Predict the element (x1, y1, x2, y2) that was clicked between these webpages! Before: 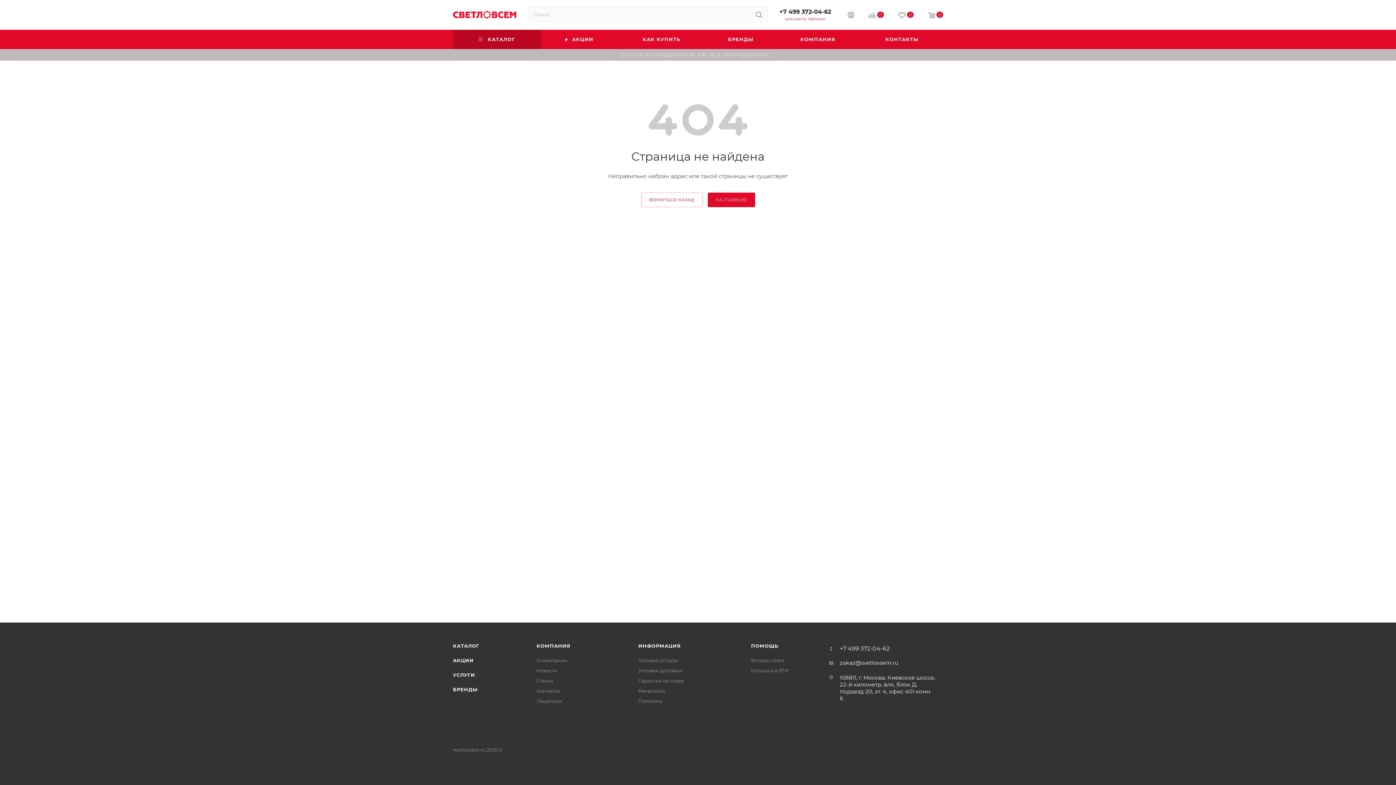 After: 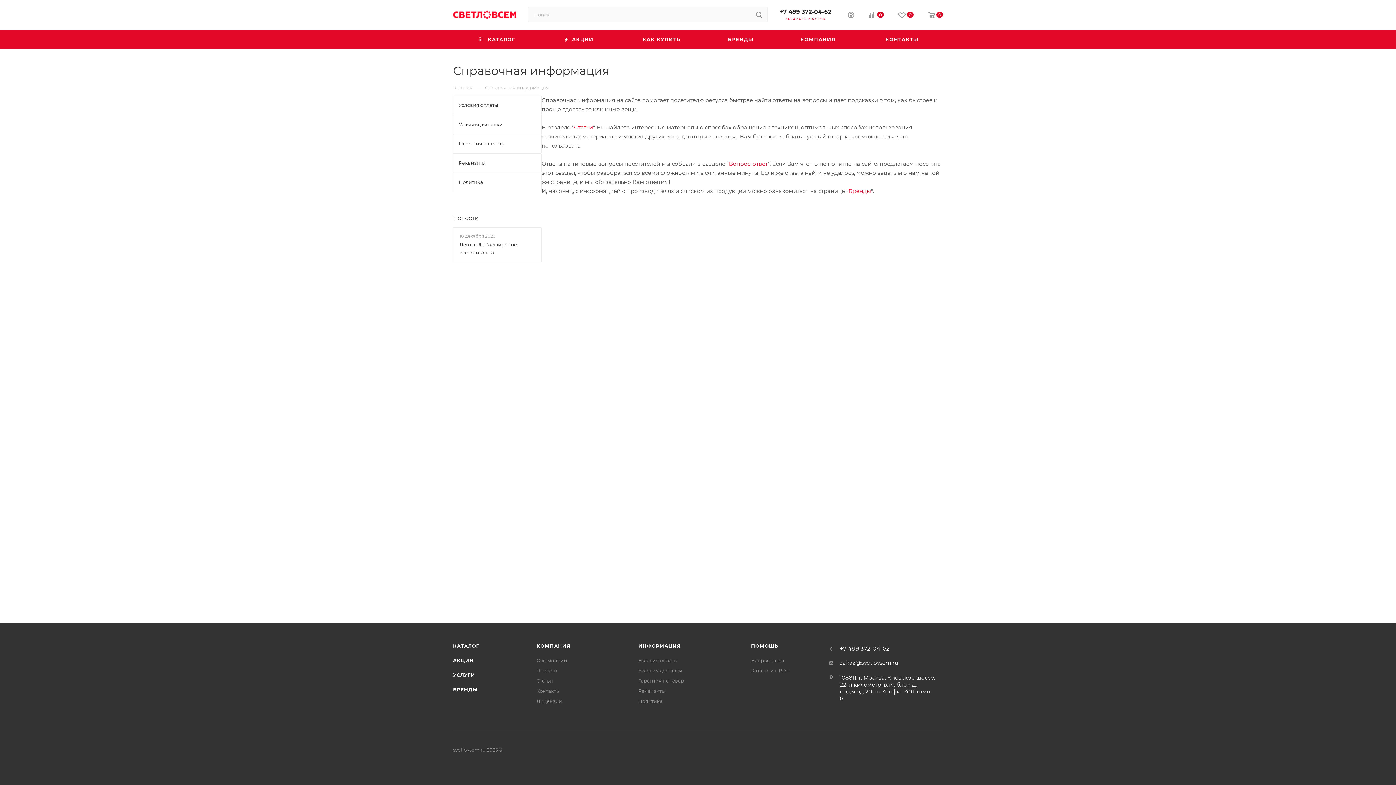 Action: bbox: (638, 643, 681, 649) label: ИНФОРМАЦИЯ